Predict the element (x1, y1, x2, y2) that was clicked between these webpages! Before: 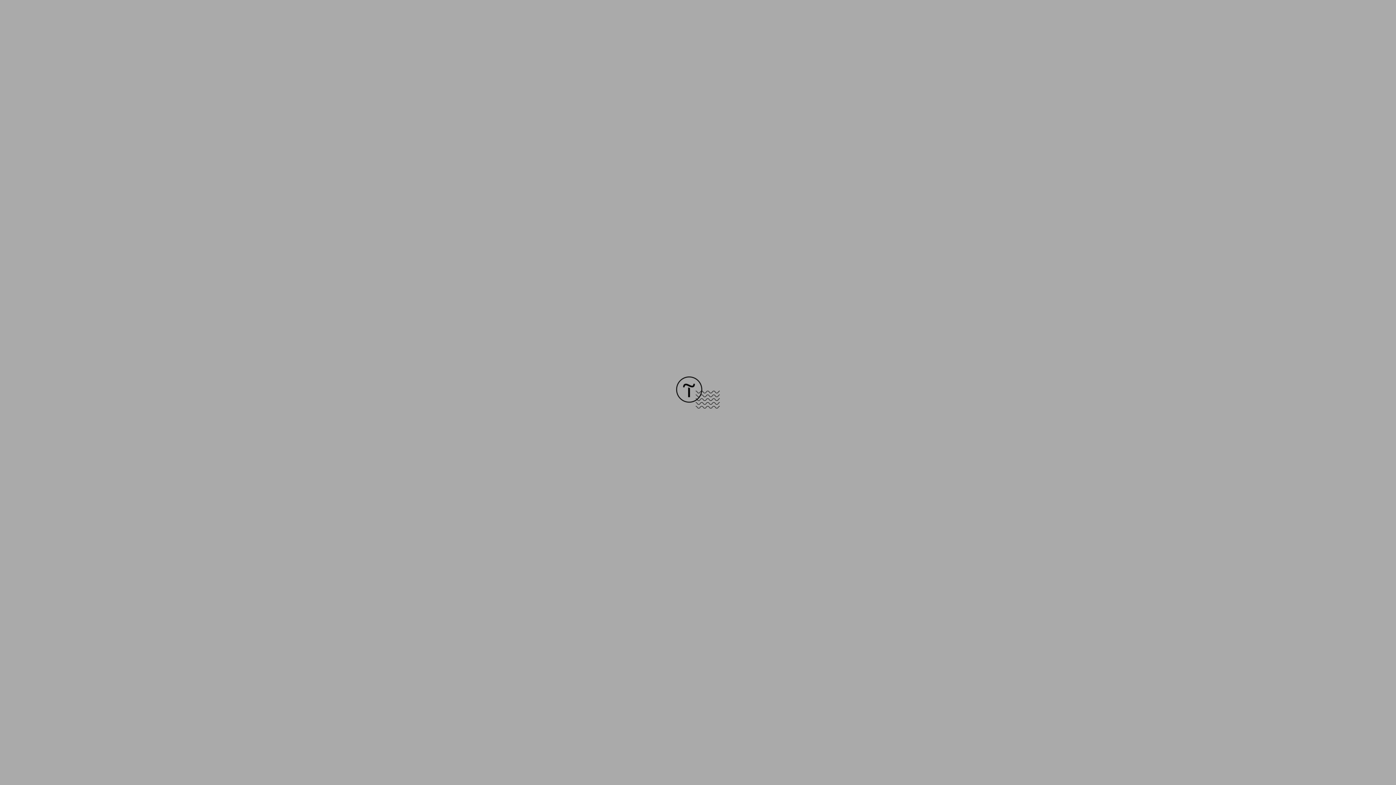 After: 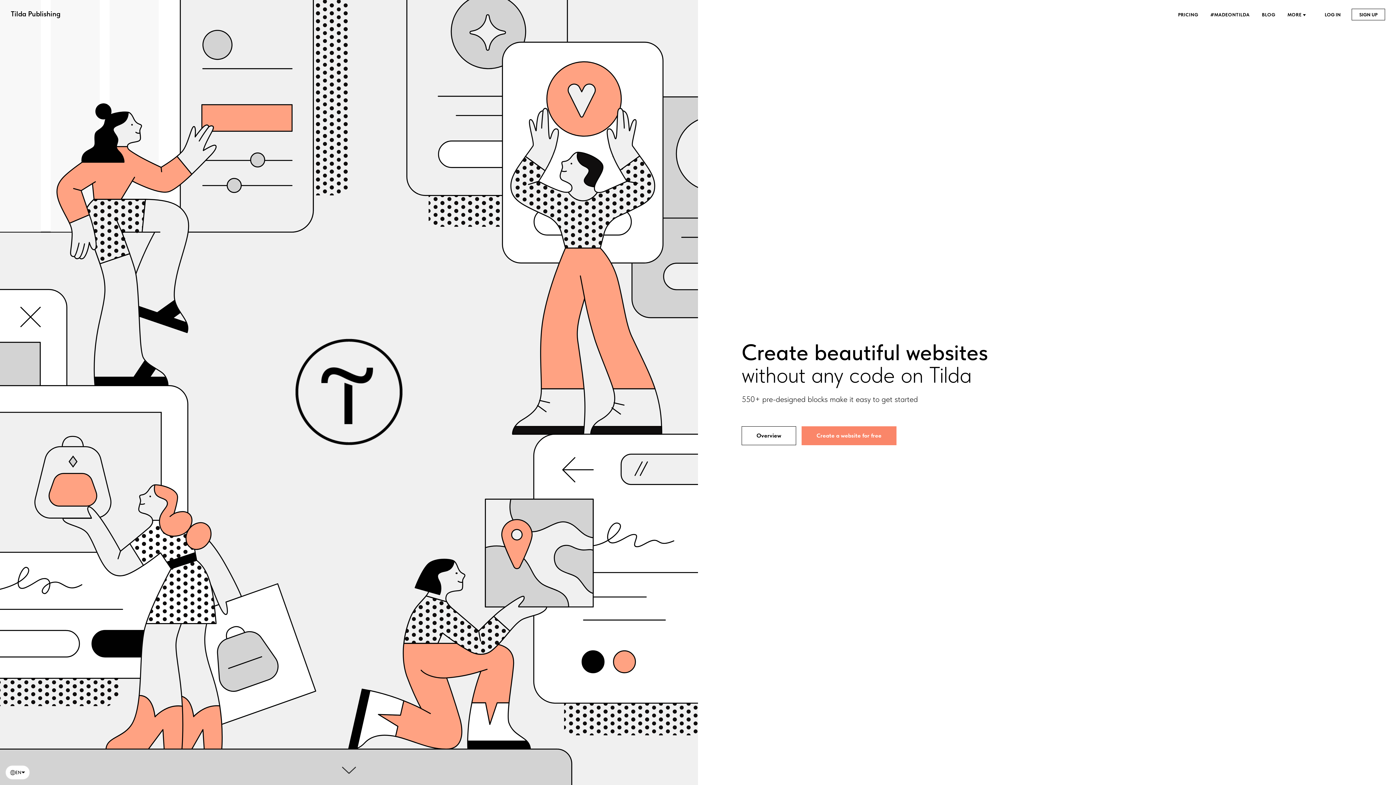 Action: bbox: (676, 403, 720, 409)